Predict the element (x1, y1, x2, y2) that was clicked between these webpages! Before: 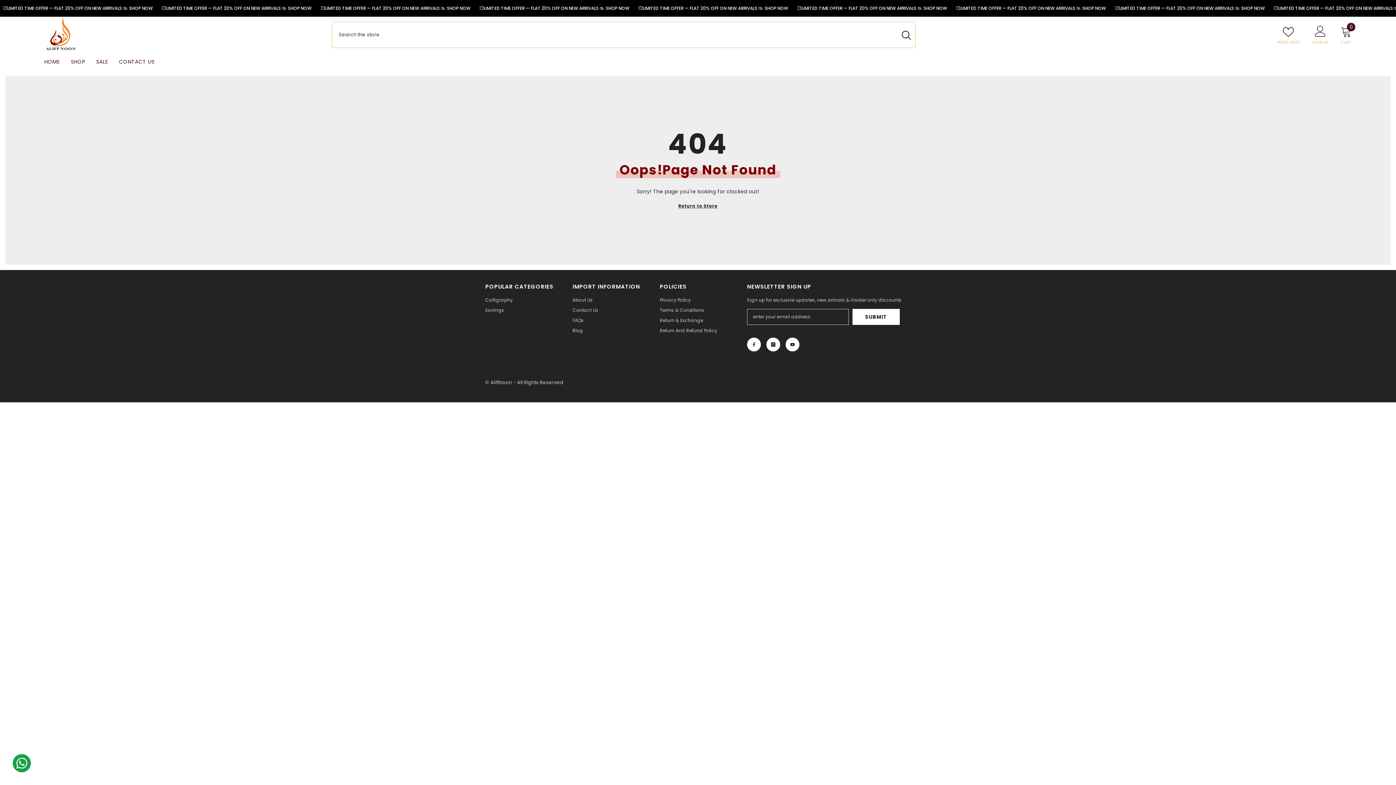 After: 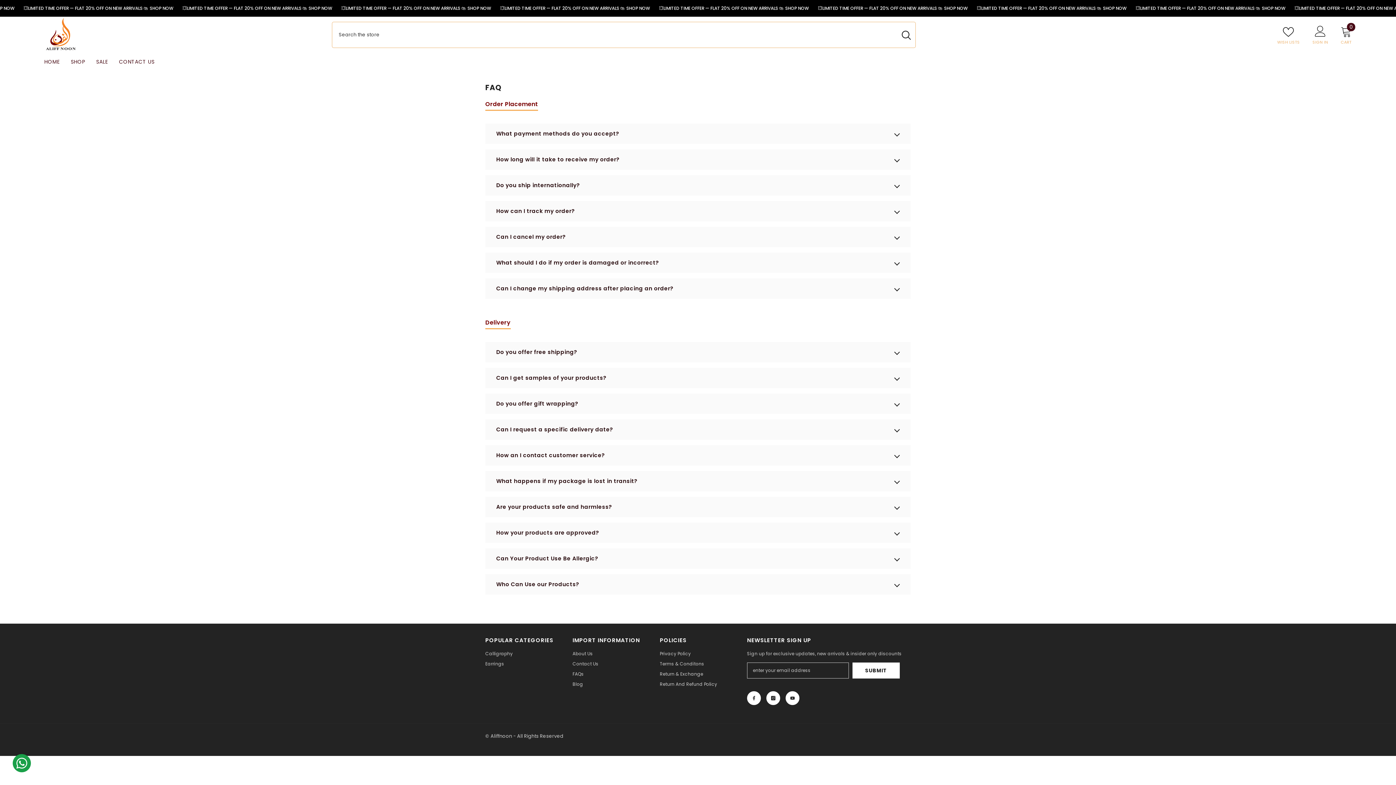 Action: label: FAQs bbox: (572, 315, 583, 325)